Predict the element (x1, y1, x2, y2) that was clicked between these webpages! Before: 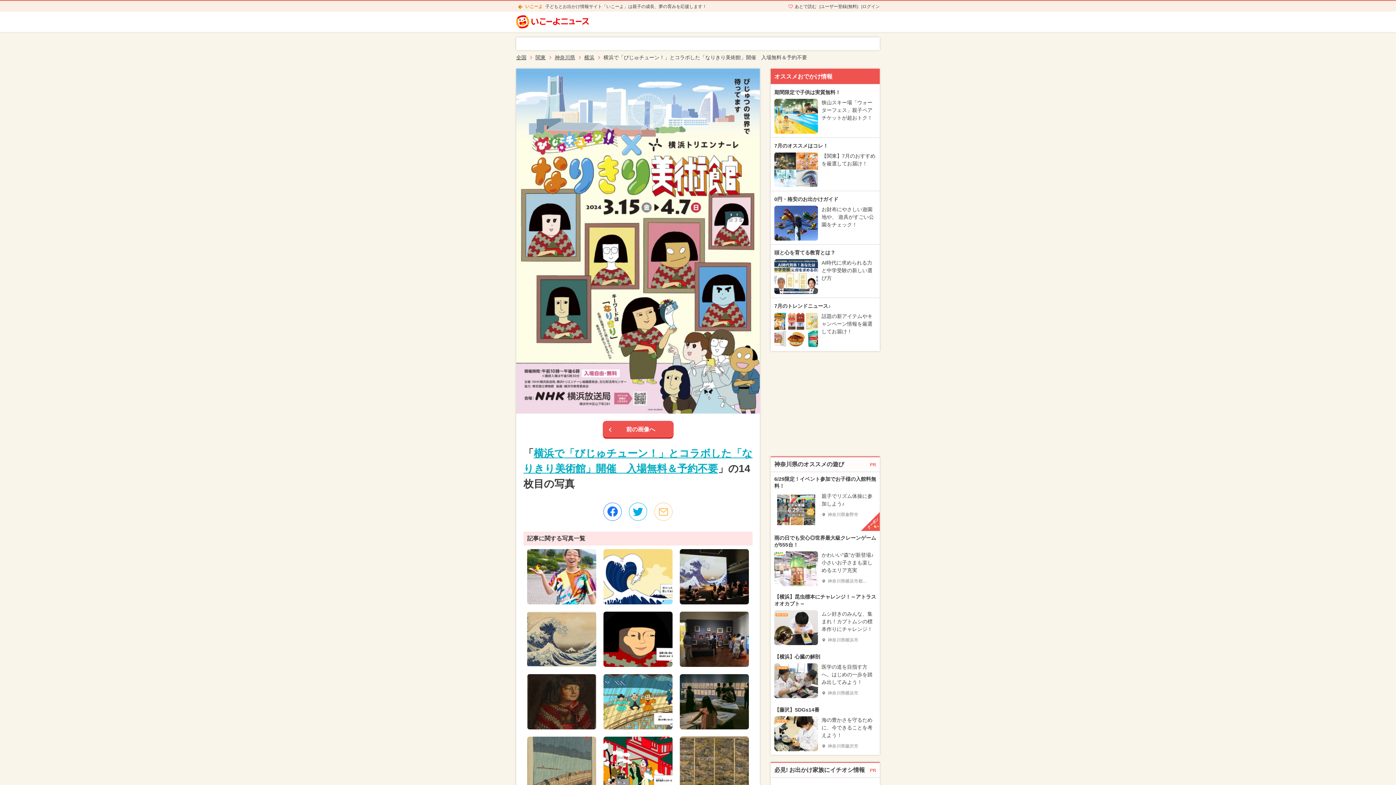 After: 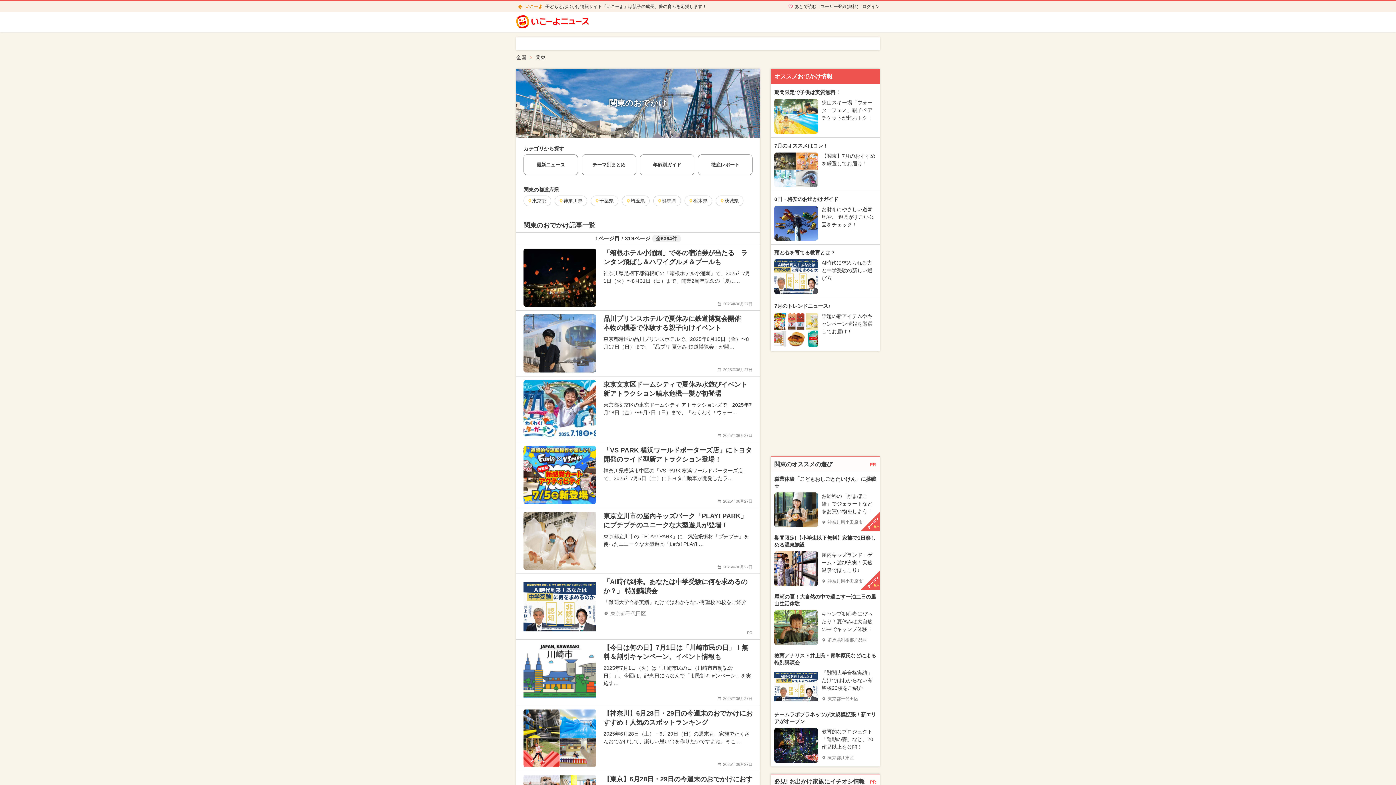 Action: label: 関東 bbox: (535, 53, 545, 61)